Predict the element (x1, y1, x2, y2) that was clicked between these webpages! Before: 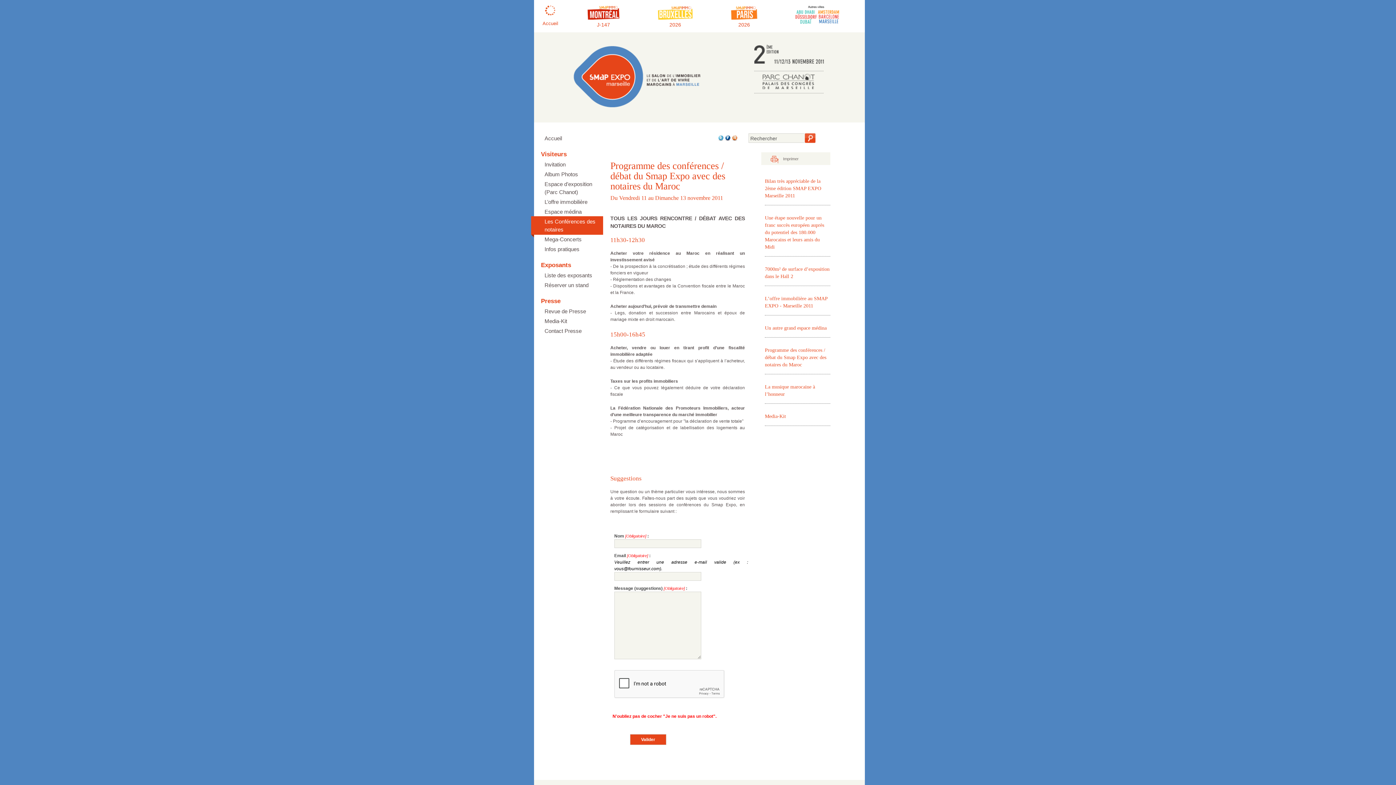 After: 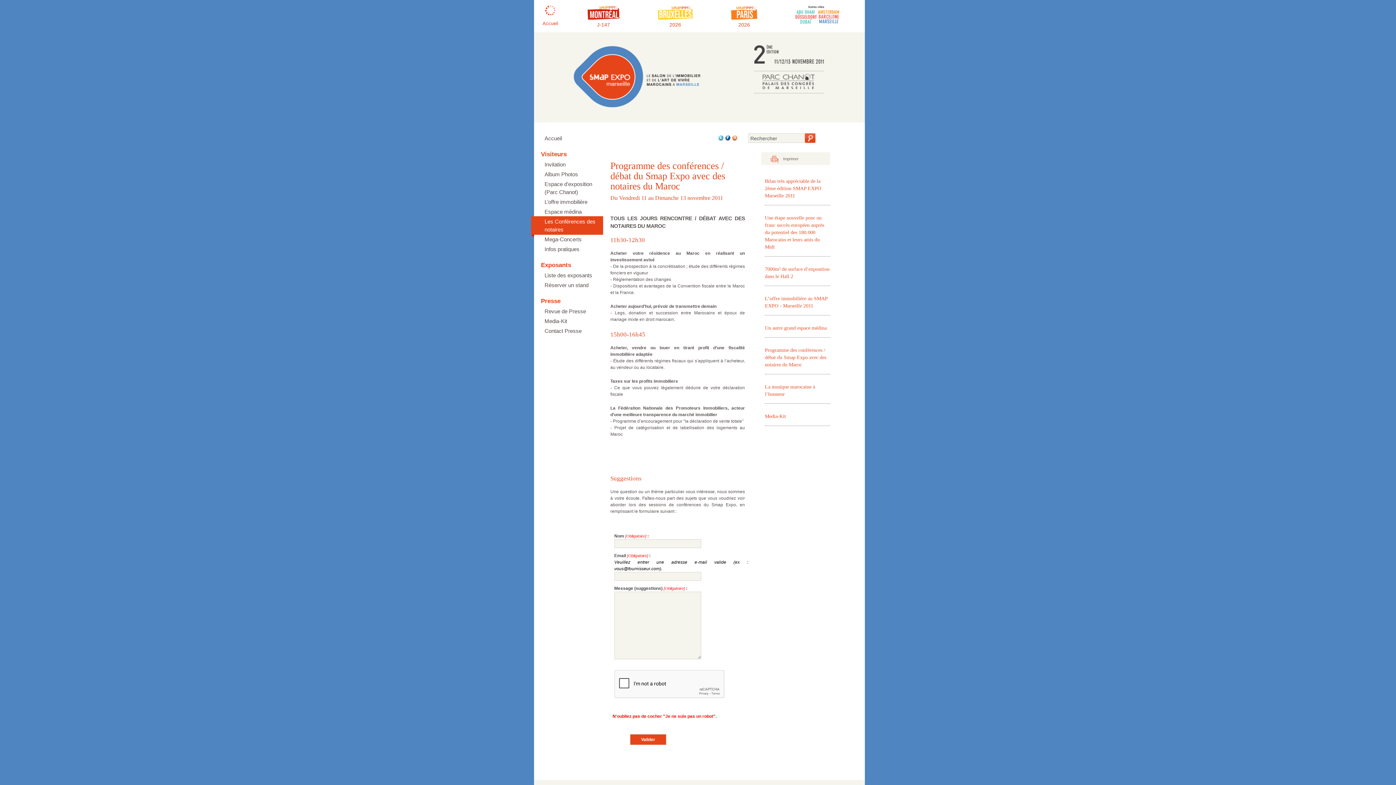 Action: label: Les Conférences des notaires bbox: (531, 216, 603, 237)